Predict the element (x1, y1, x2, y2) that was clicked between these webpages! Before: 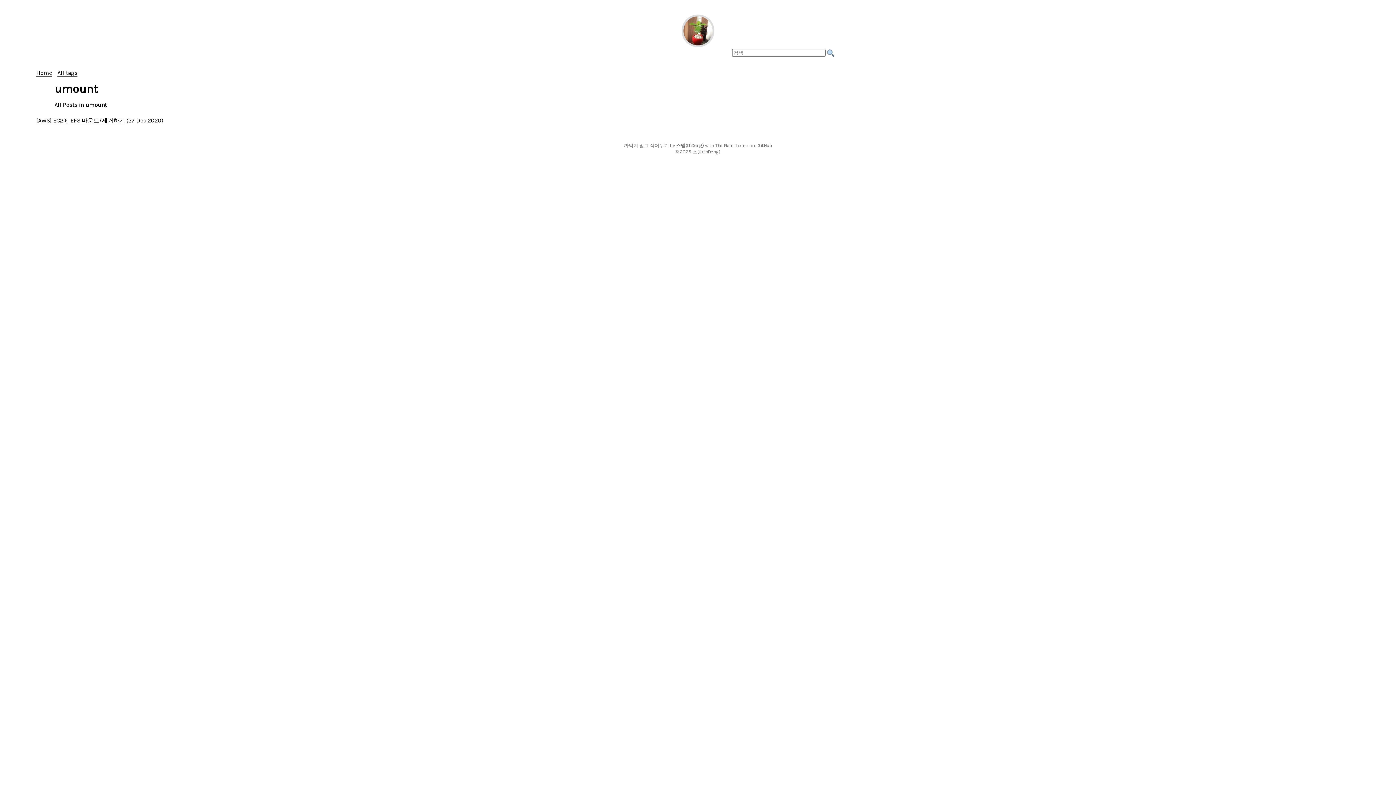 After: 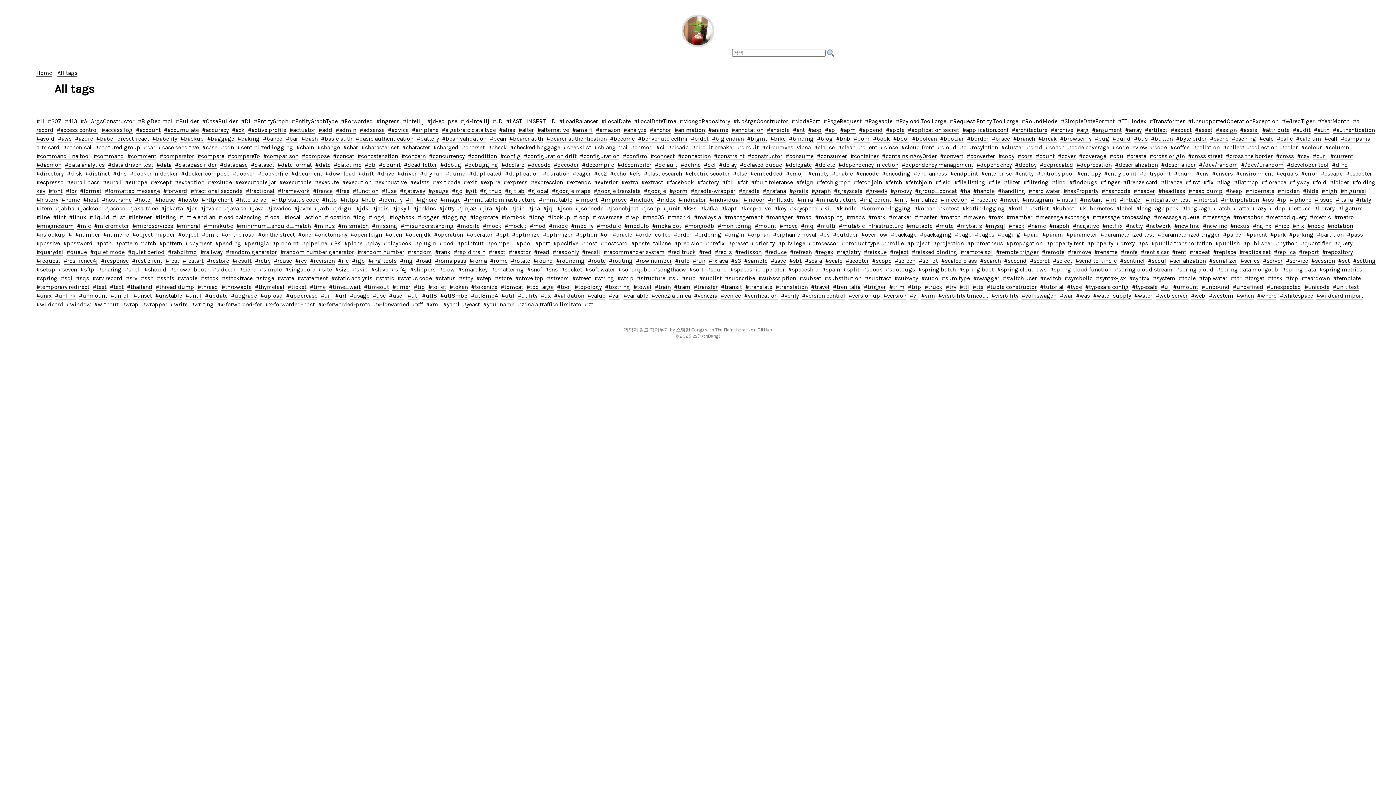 Action: bbox: (57, 69, 77, 76) label: All tags